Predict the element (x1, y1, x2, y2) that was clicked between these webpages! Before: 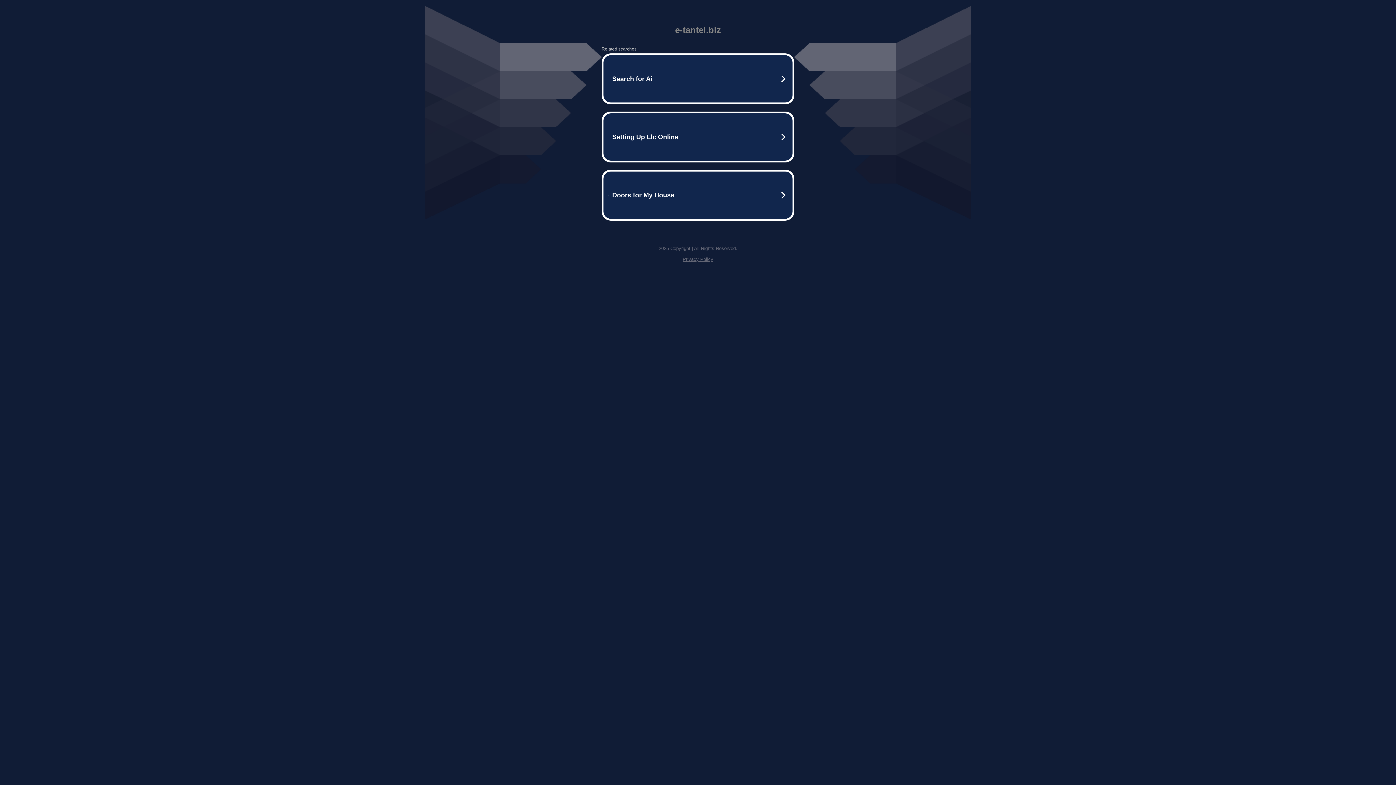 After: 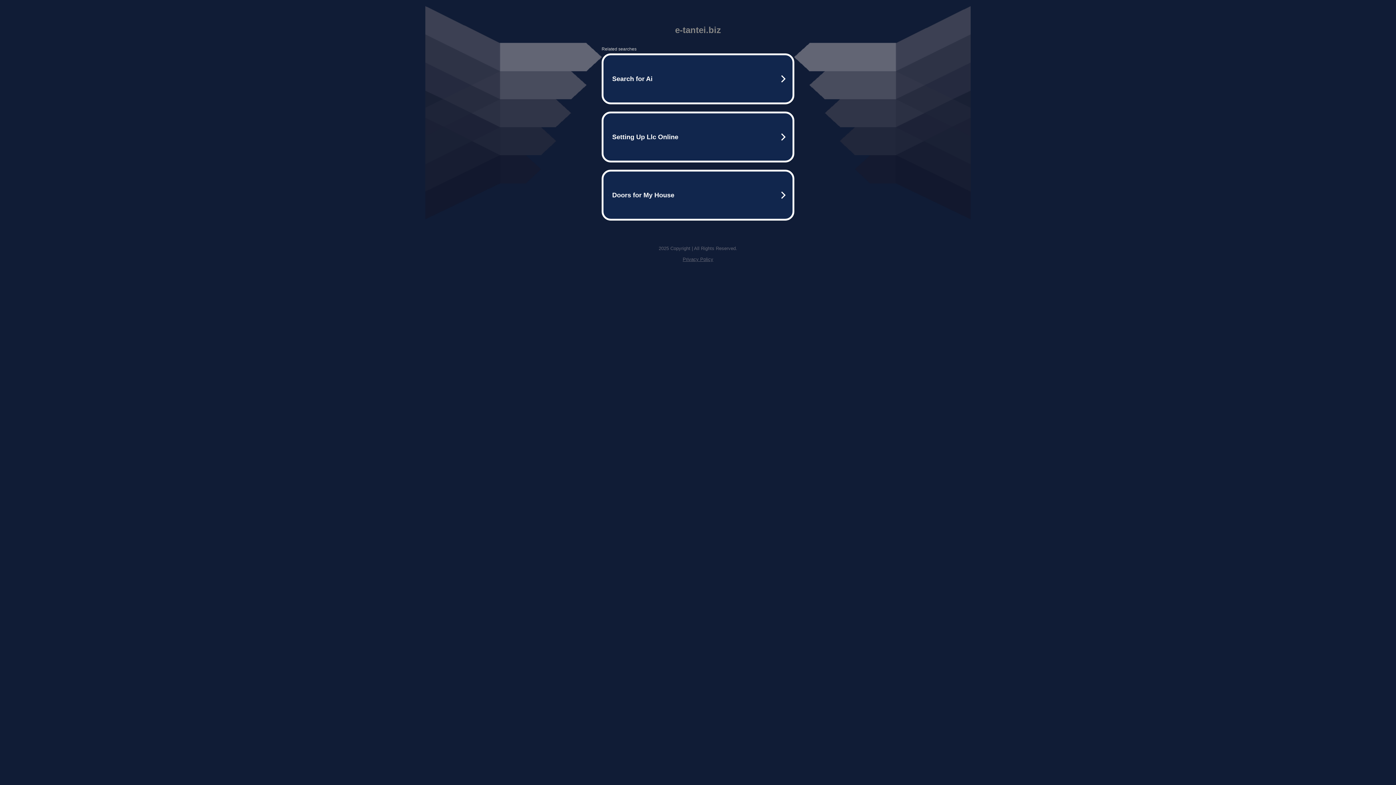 Action: label: Privacy Policy bbox: (682, 256, 713, 262)